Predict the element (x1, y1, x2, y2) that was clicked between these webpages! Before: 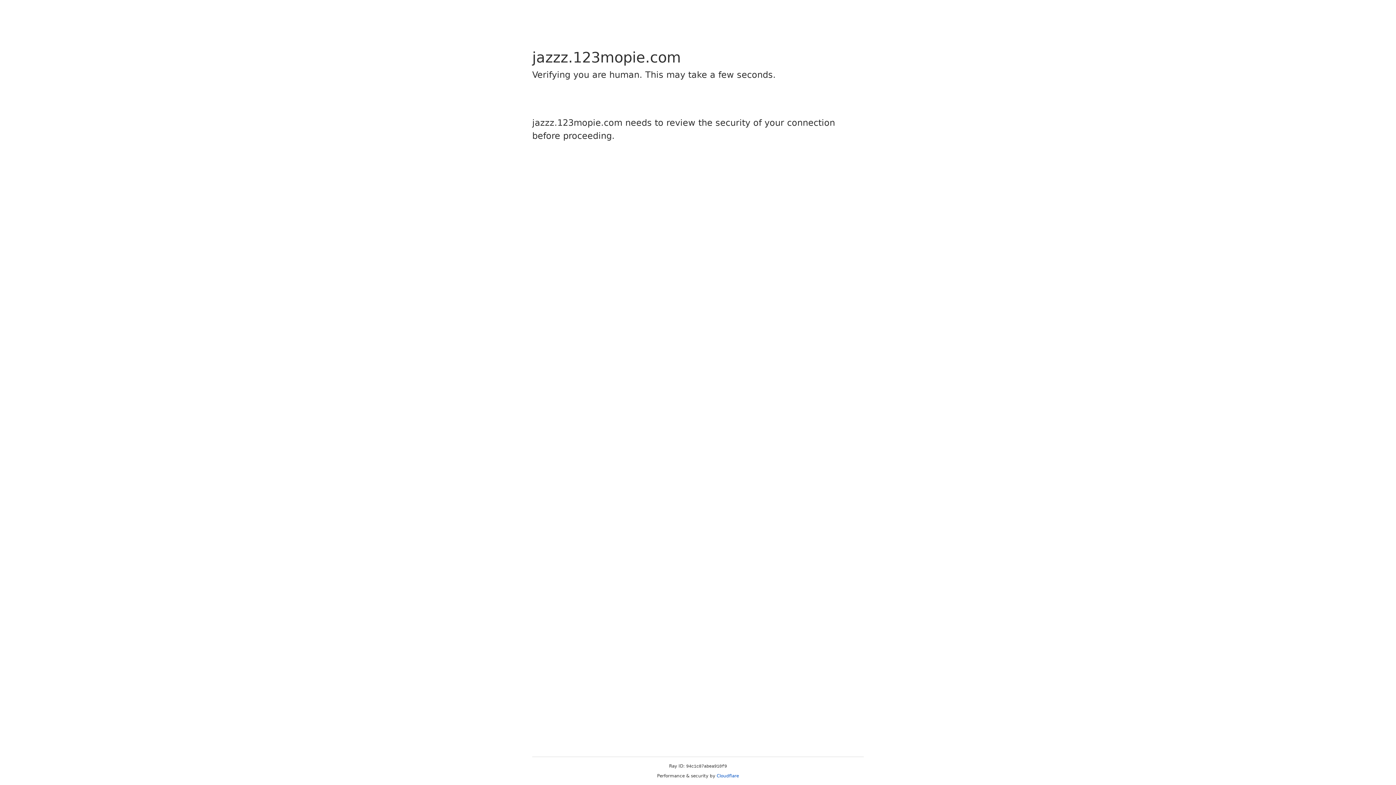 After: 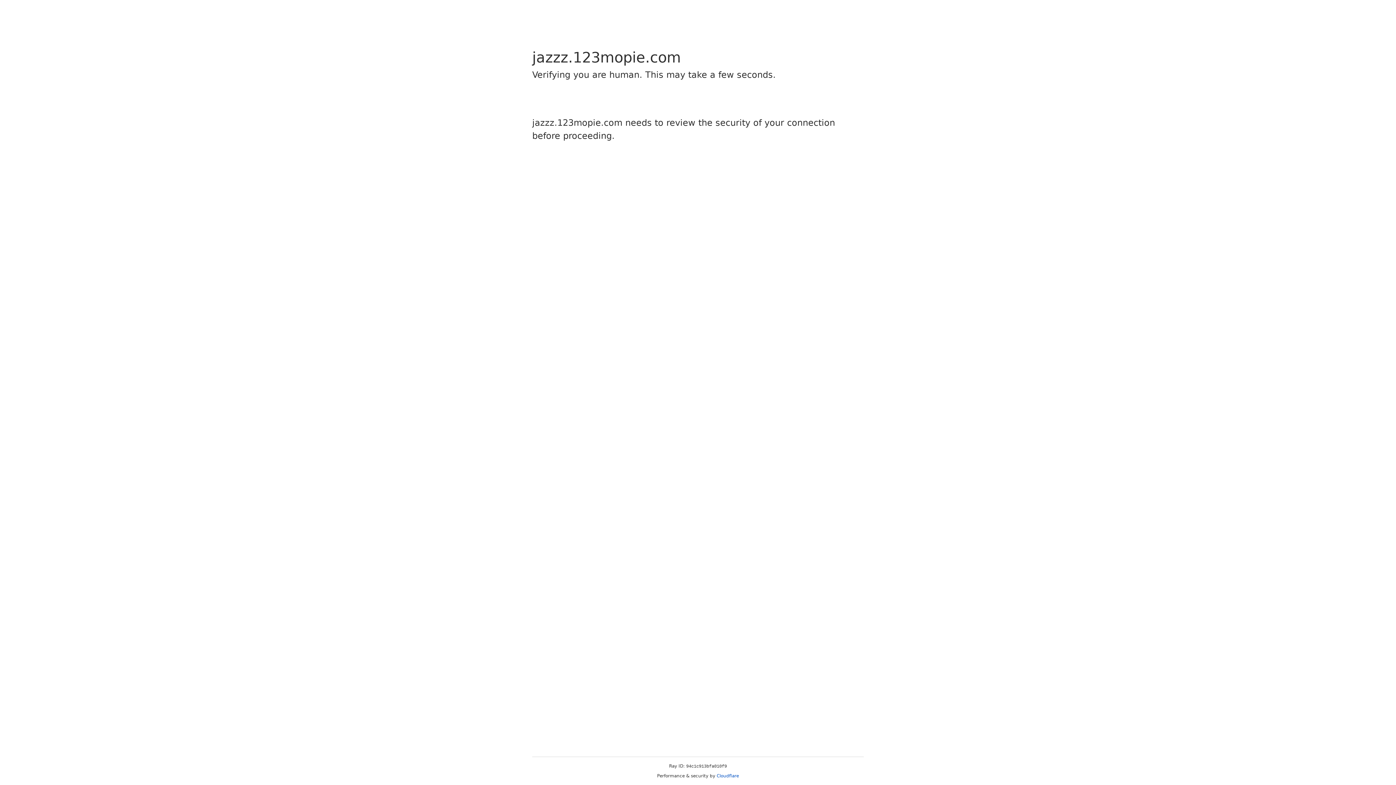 Action: label: Cloudflare bbox: (716, 773, 739, 778)